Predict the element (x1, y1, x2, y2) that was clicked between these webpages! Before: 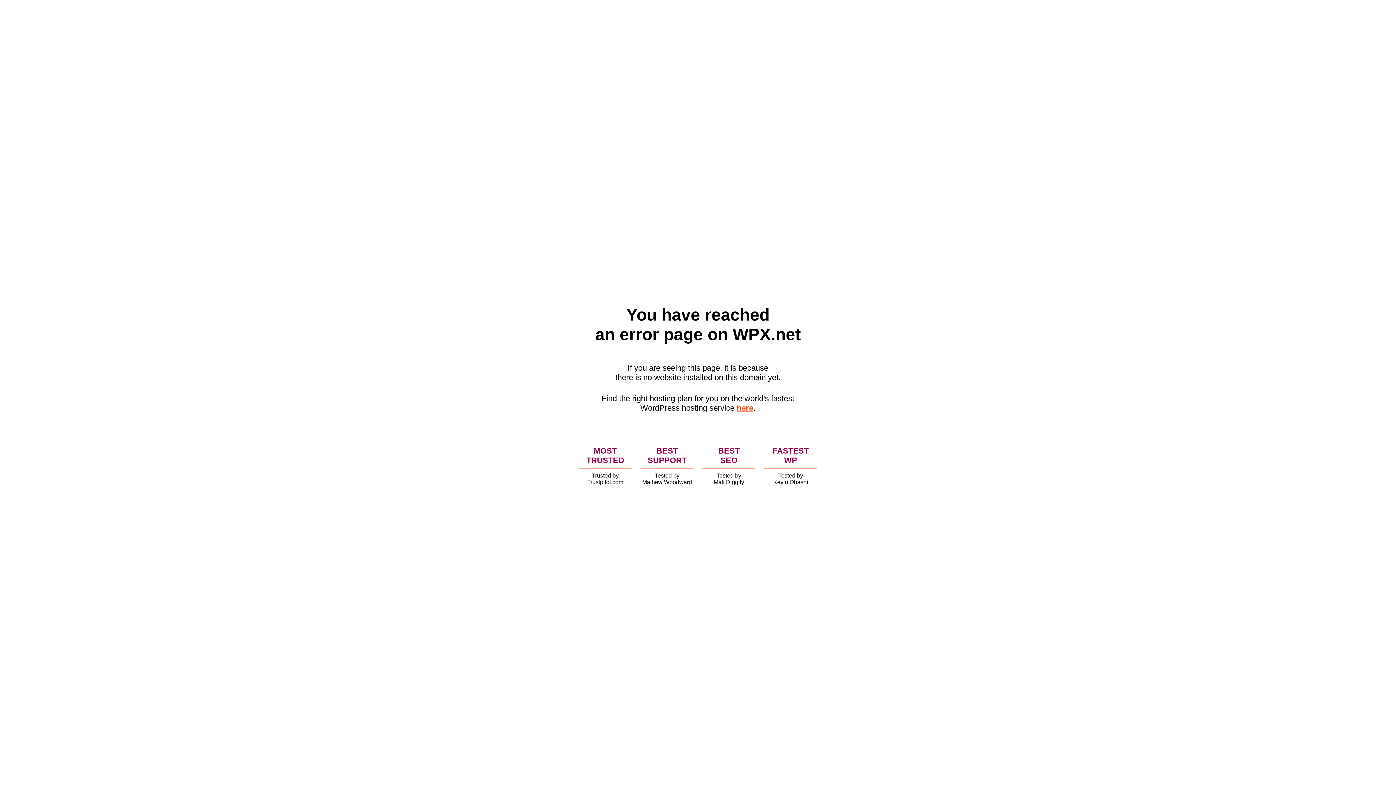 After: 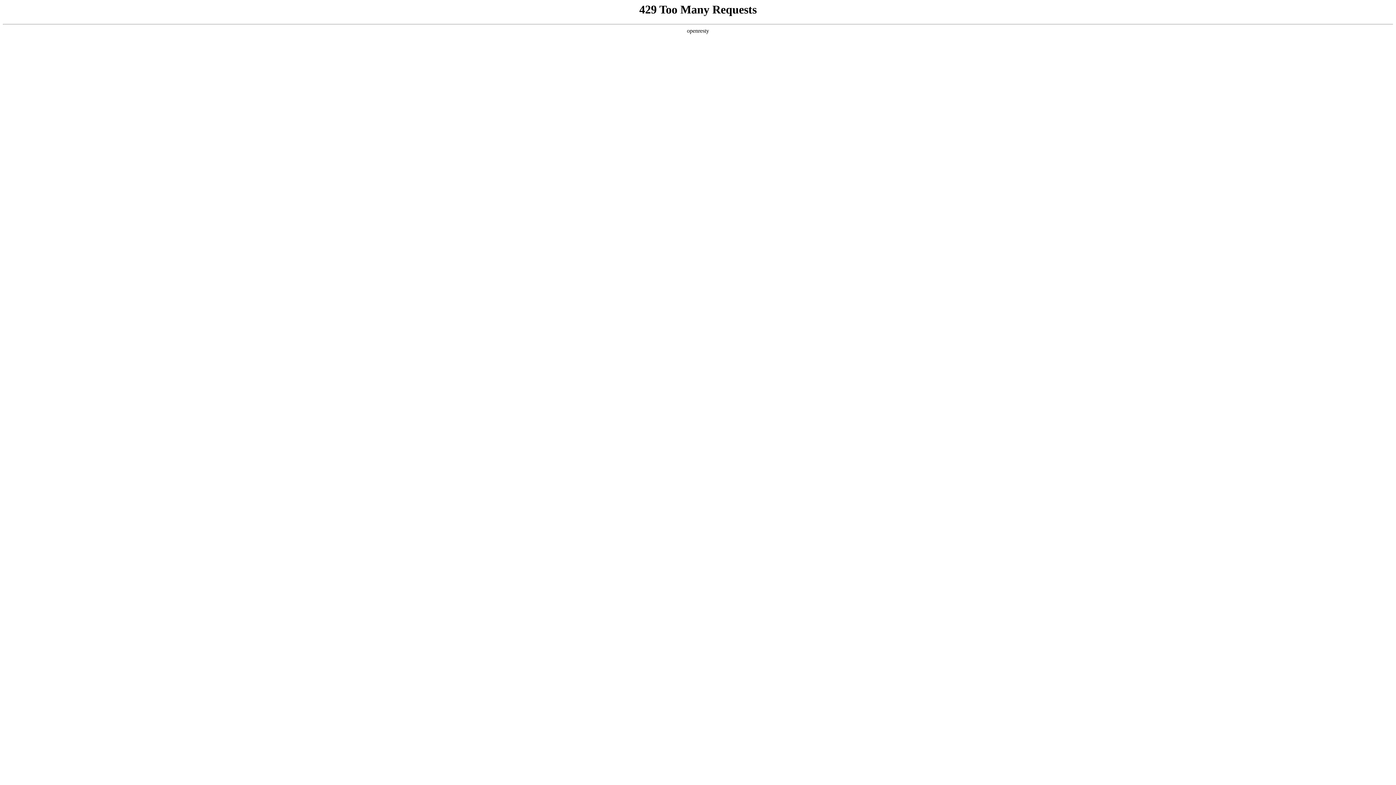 Action: bbox: (736, 403, 753, 412) label: here